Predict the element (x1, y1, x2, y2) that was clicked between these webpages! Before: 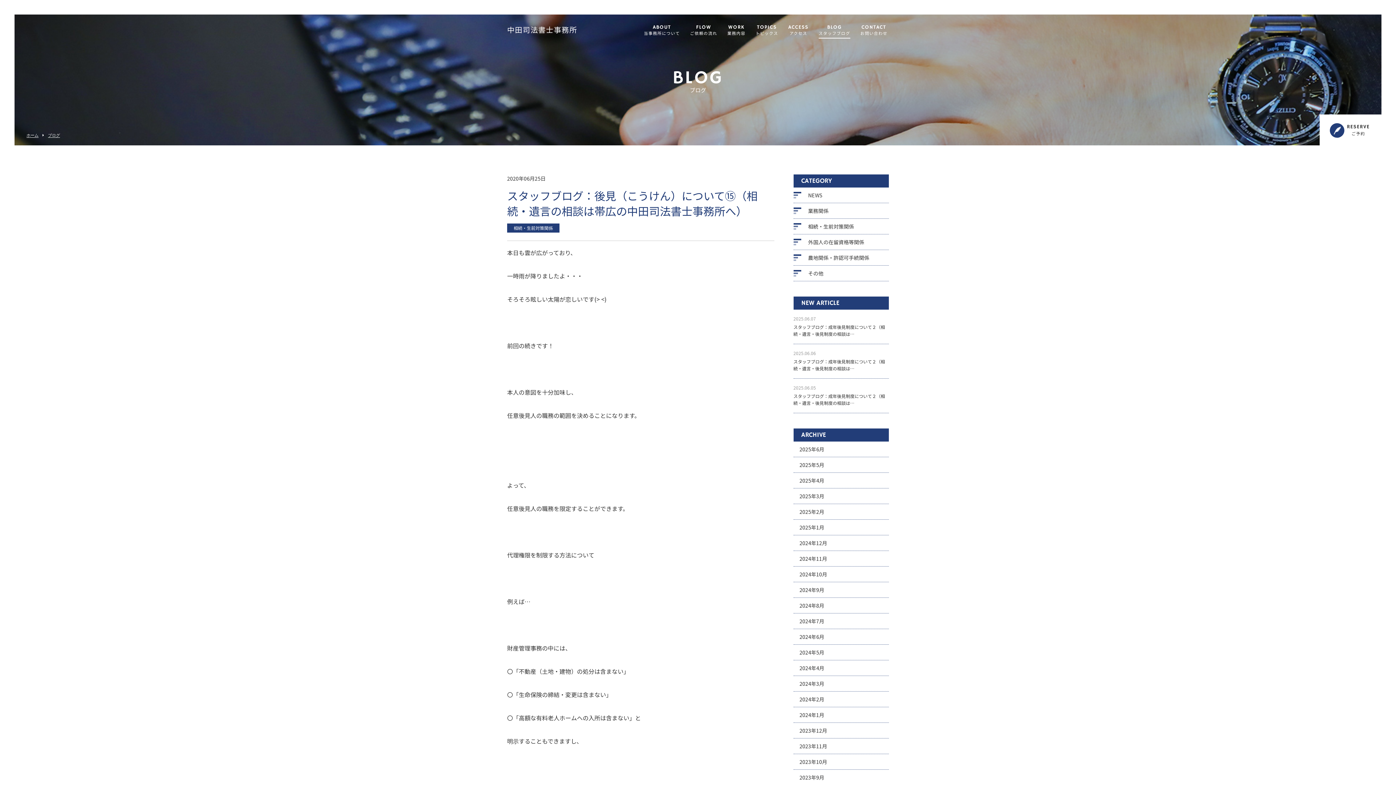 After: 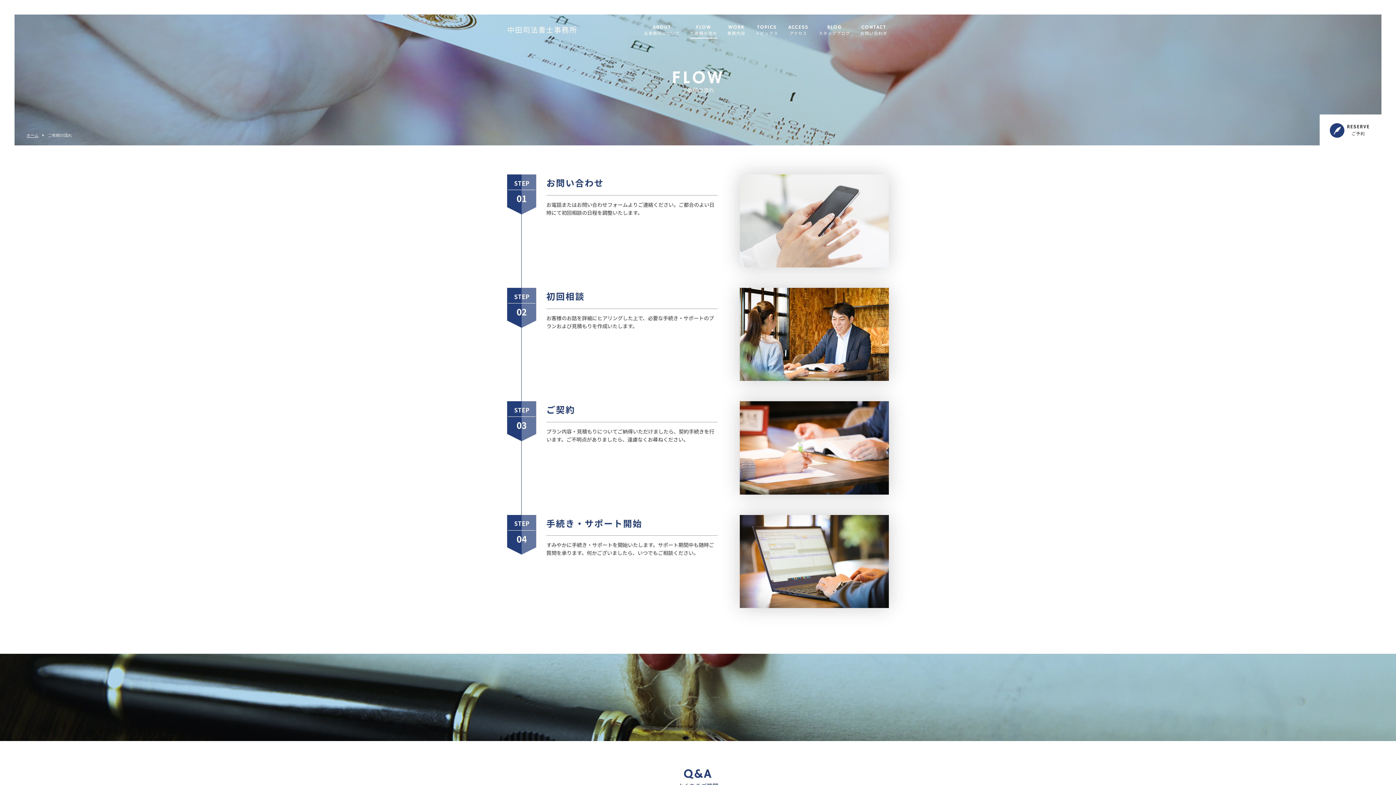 Action: label: FLOW
ご依頼の流れ bbox: (690, 24, 717, 36)